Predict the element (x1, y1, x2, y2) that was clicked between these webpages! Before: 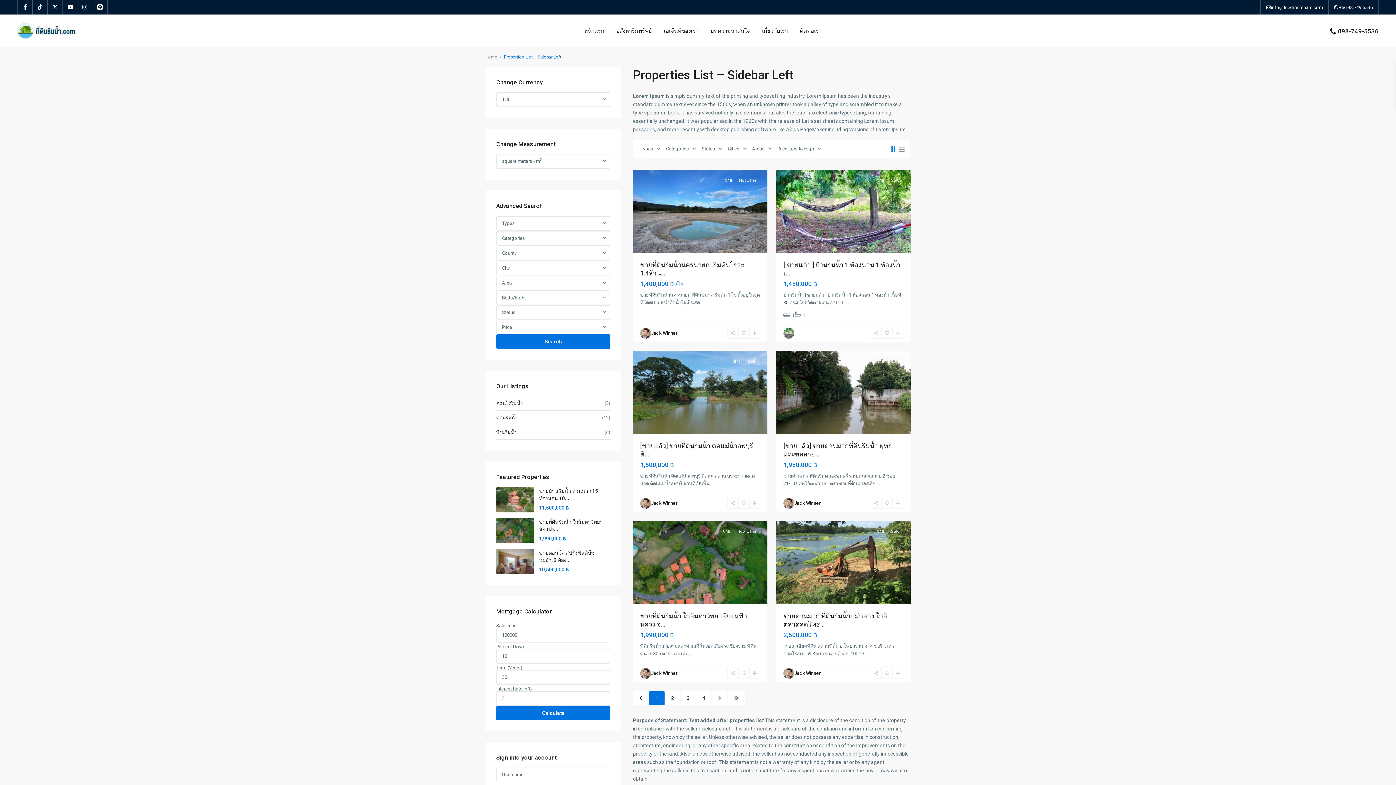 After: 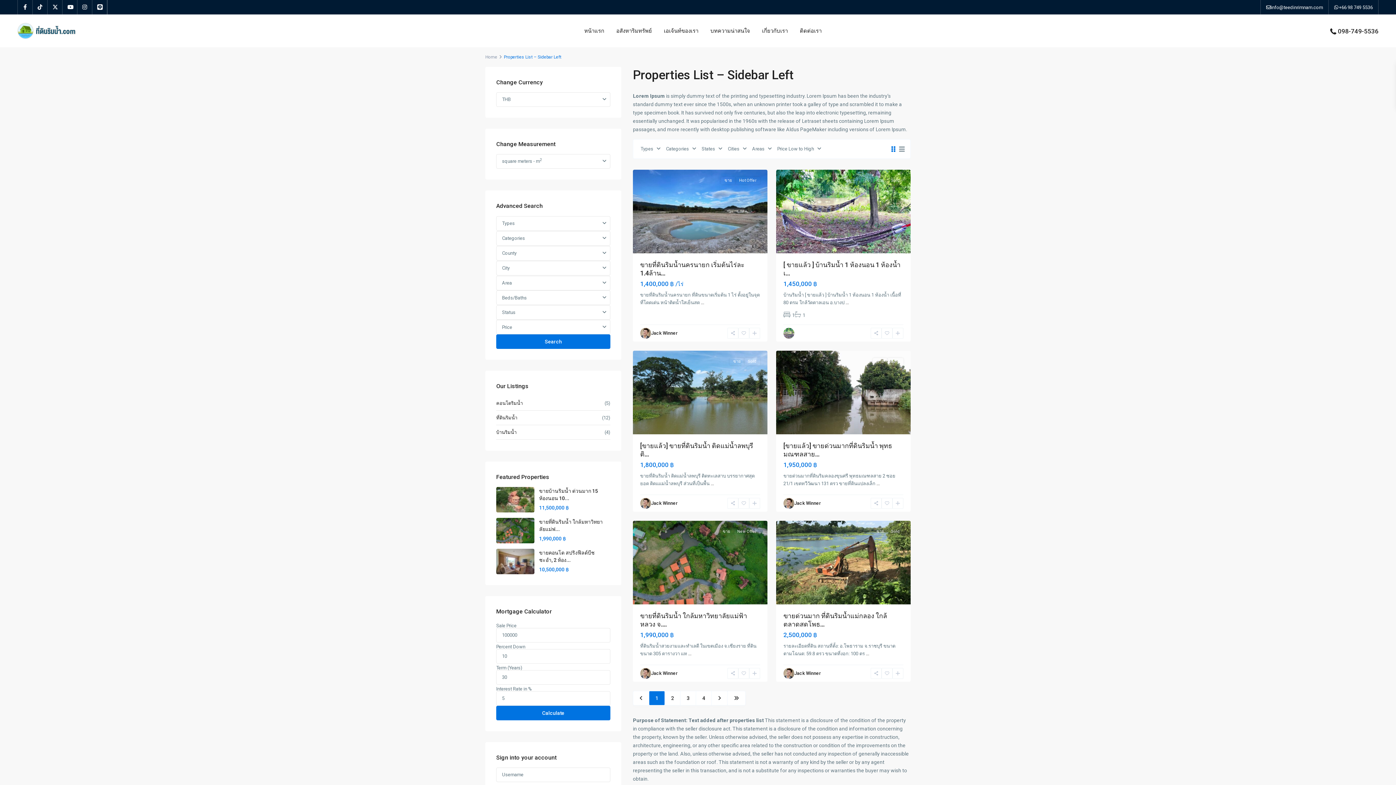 Action: bbox: (633, 691, 649, 705)